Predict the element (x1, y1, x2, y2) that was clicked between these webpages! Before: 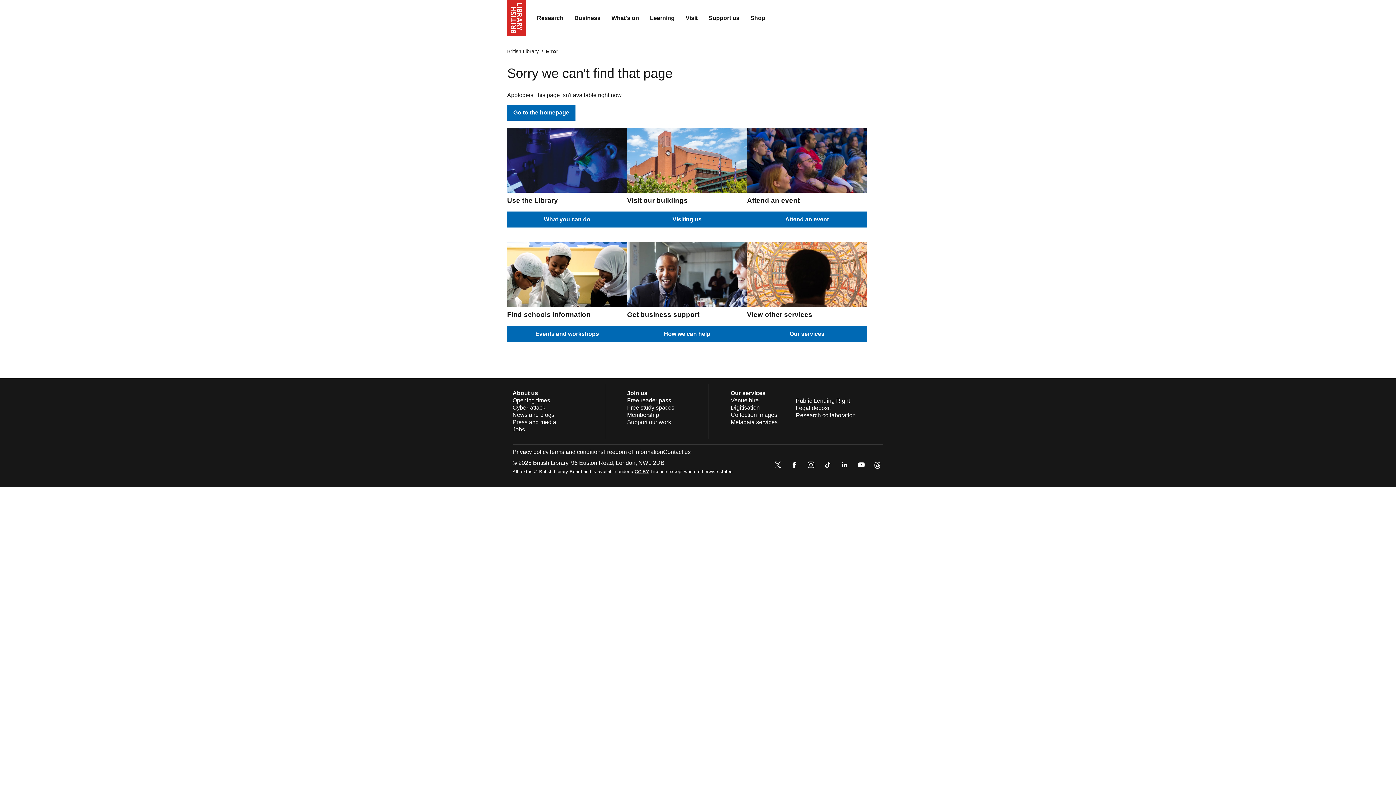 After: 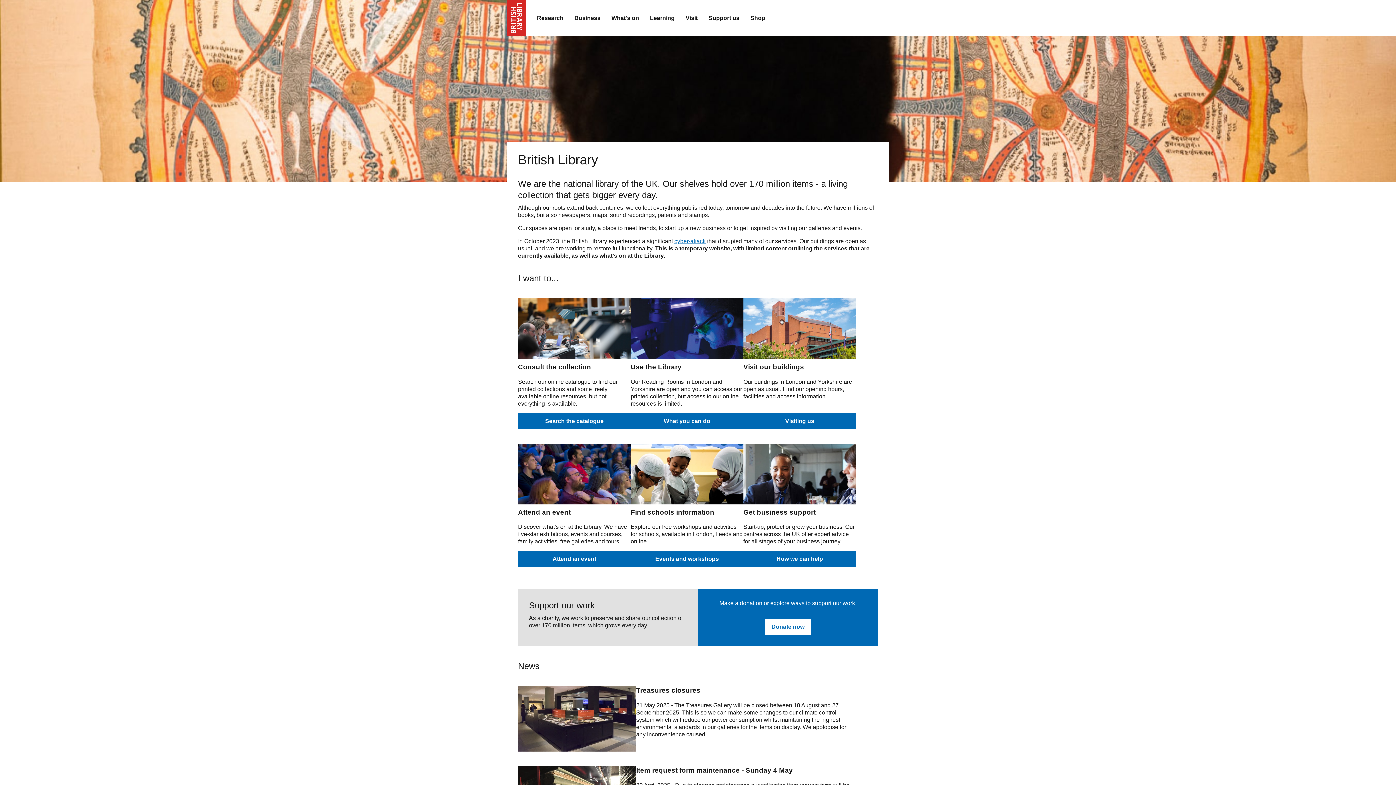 Action: bbox: (507, 0, 526, 36) label: The British Library